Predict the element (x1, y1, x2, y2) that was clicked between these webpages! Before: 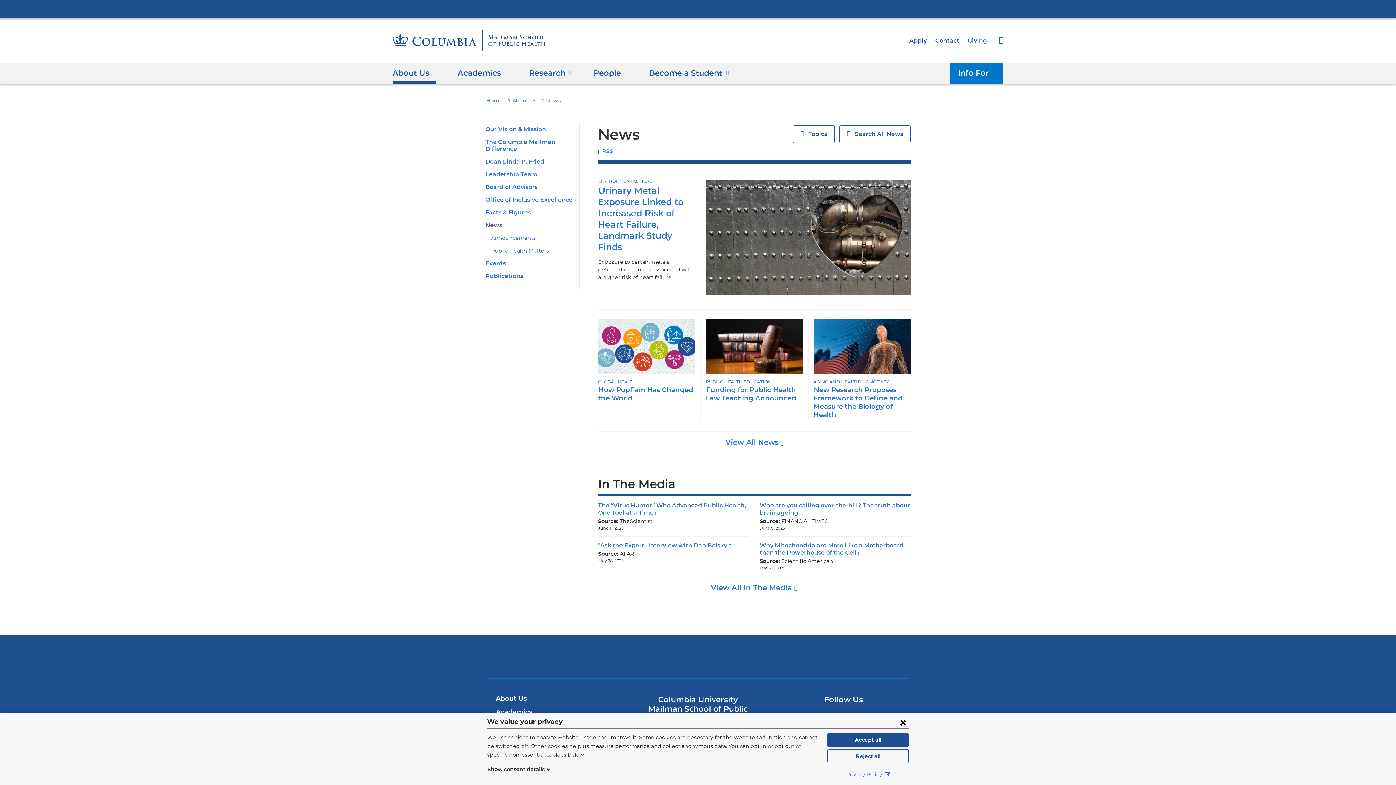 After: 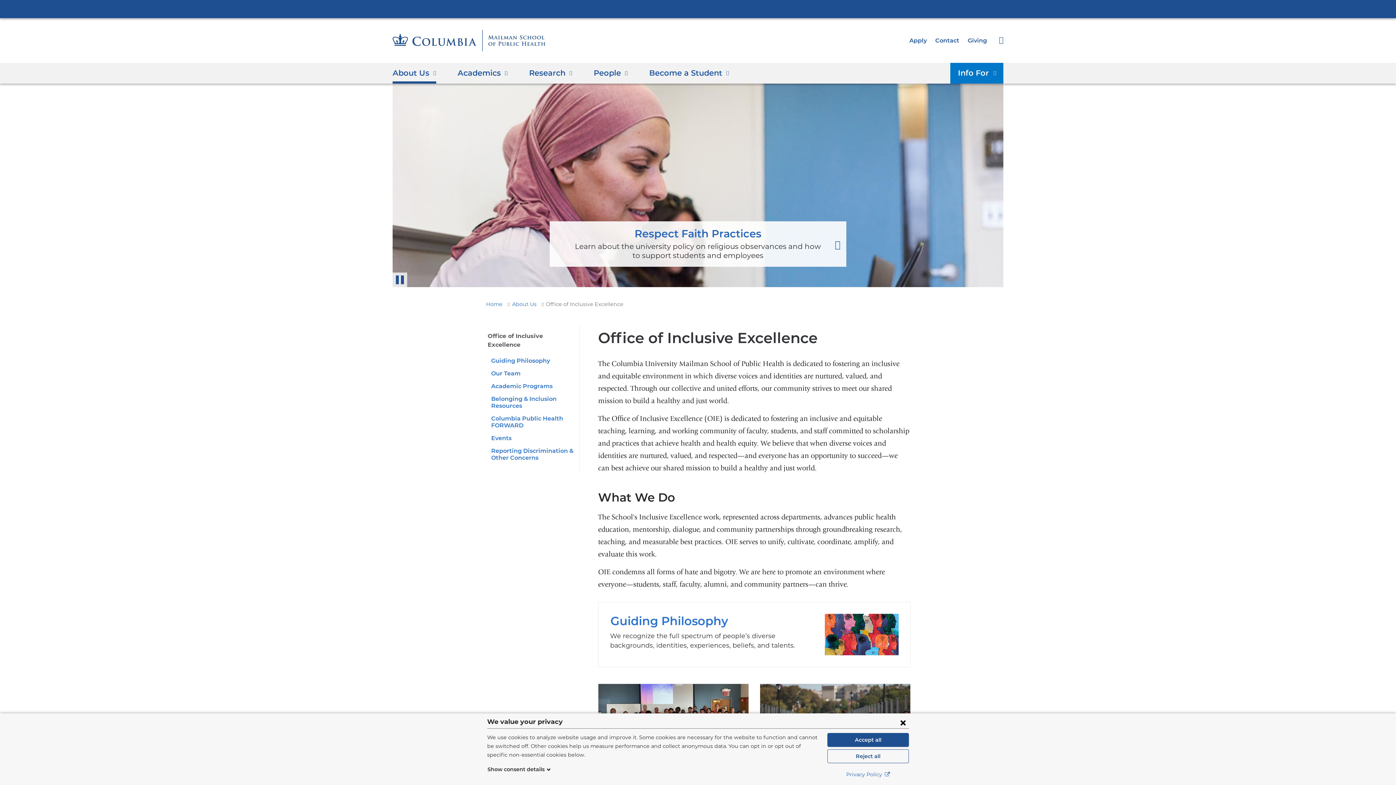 Action: bbox: (485, 196, 572, 203) label: Office of Inclusive Excellence